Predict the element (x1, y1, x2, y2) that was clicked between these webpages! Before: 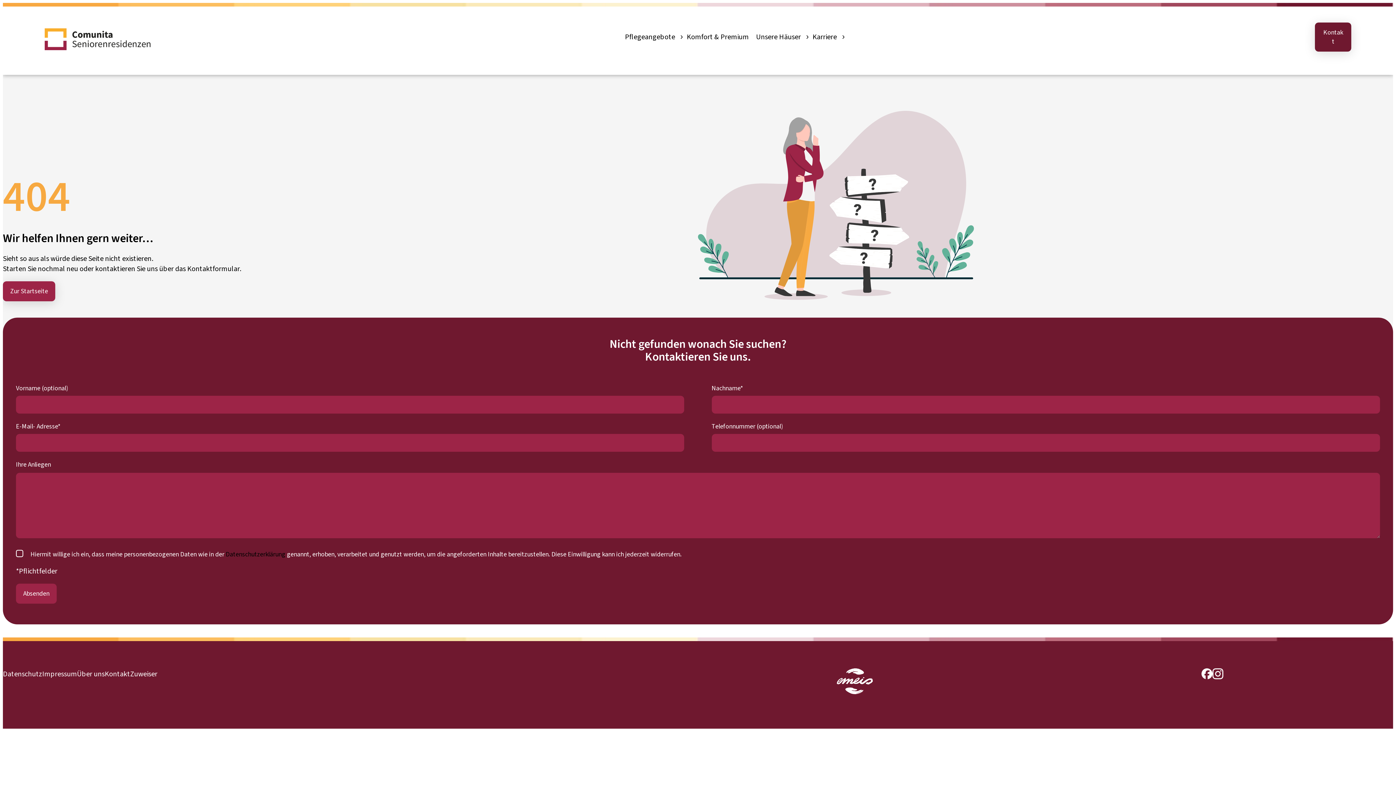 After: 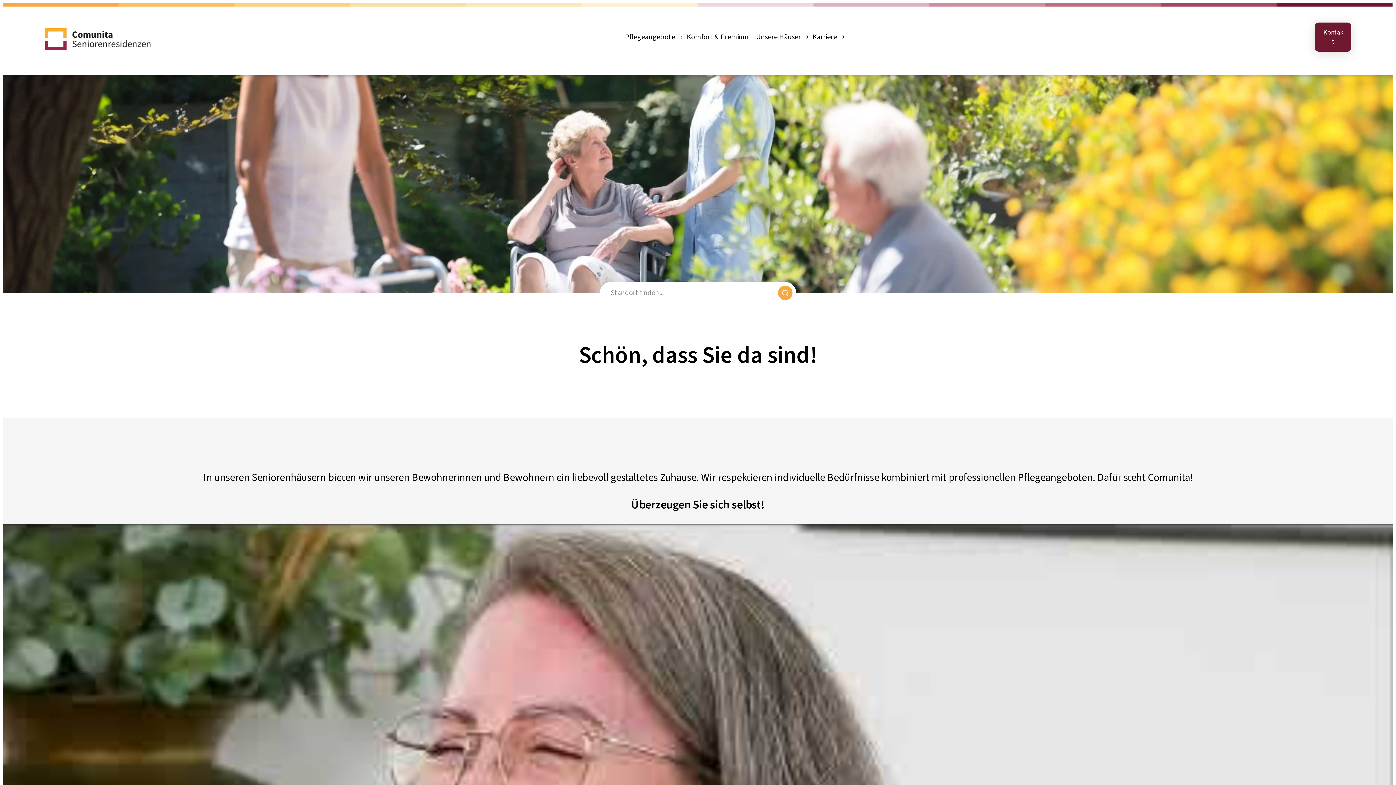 Action: bbox: (44, 28, 151, 50)